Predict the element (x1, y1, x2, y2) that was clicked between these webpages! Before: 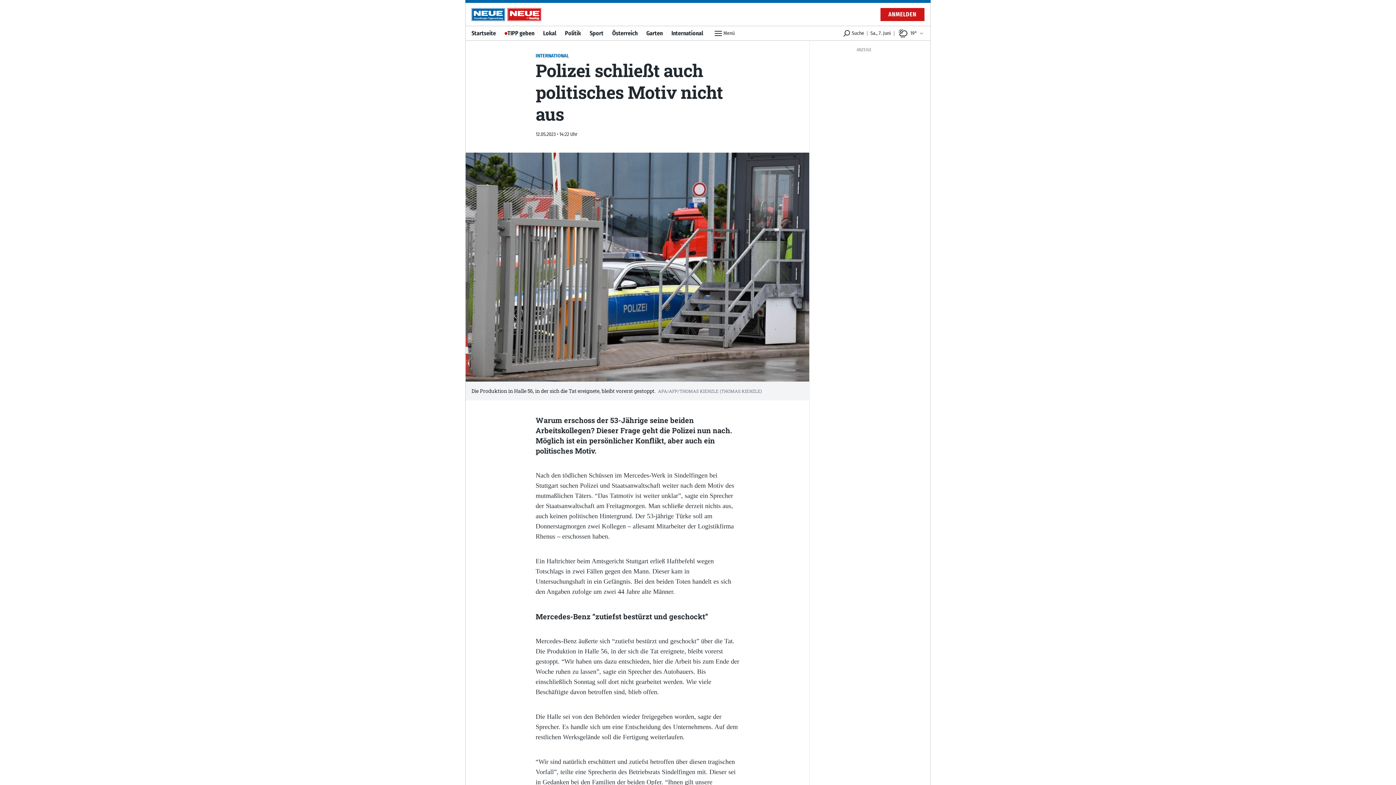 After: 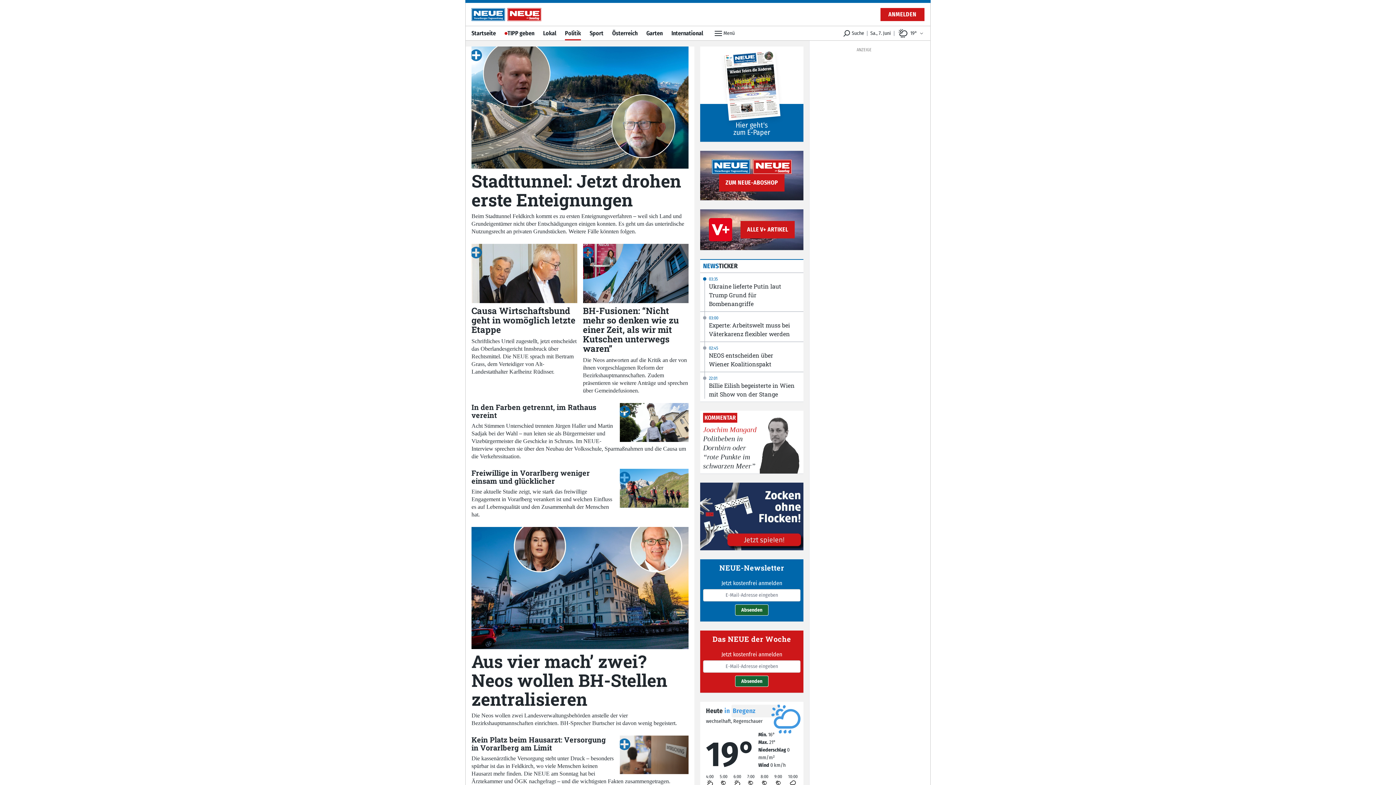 Action: bbox: (565, 26, 581, 40) label: Politik